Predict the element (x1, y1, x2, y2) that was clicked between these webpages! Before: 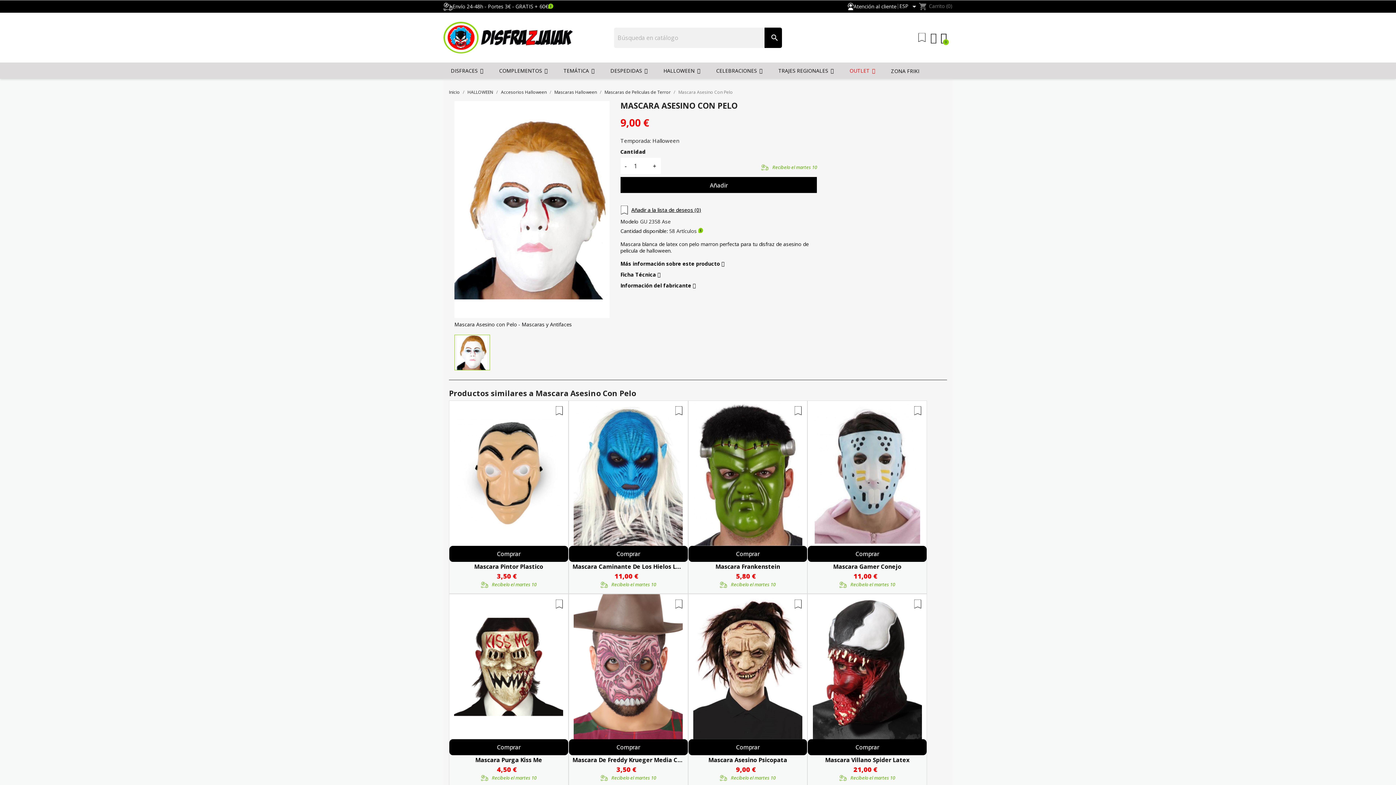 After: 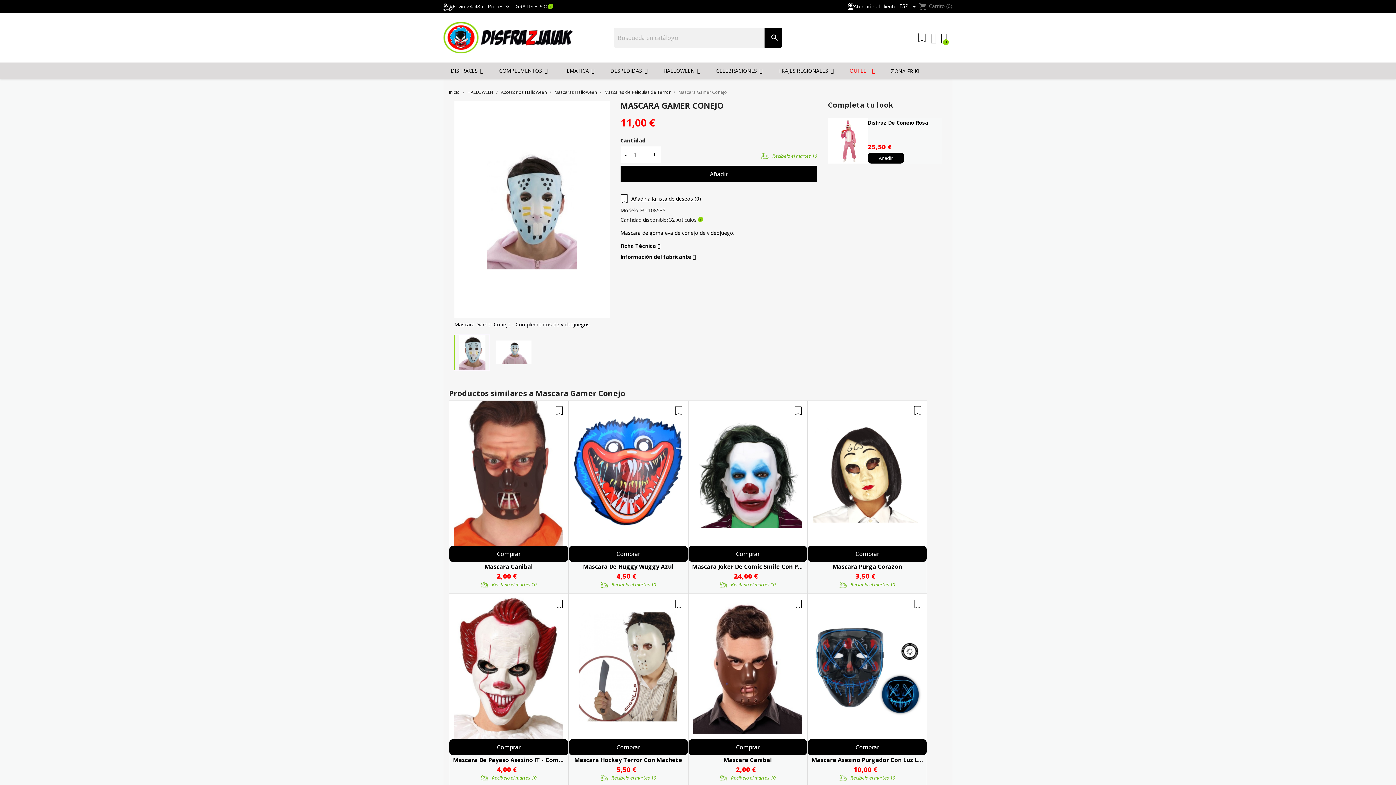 Action: label: Mascara Gamer Conejo bbox: (811, 563, 923, 571)